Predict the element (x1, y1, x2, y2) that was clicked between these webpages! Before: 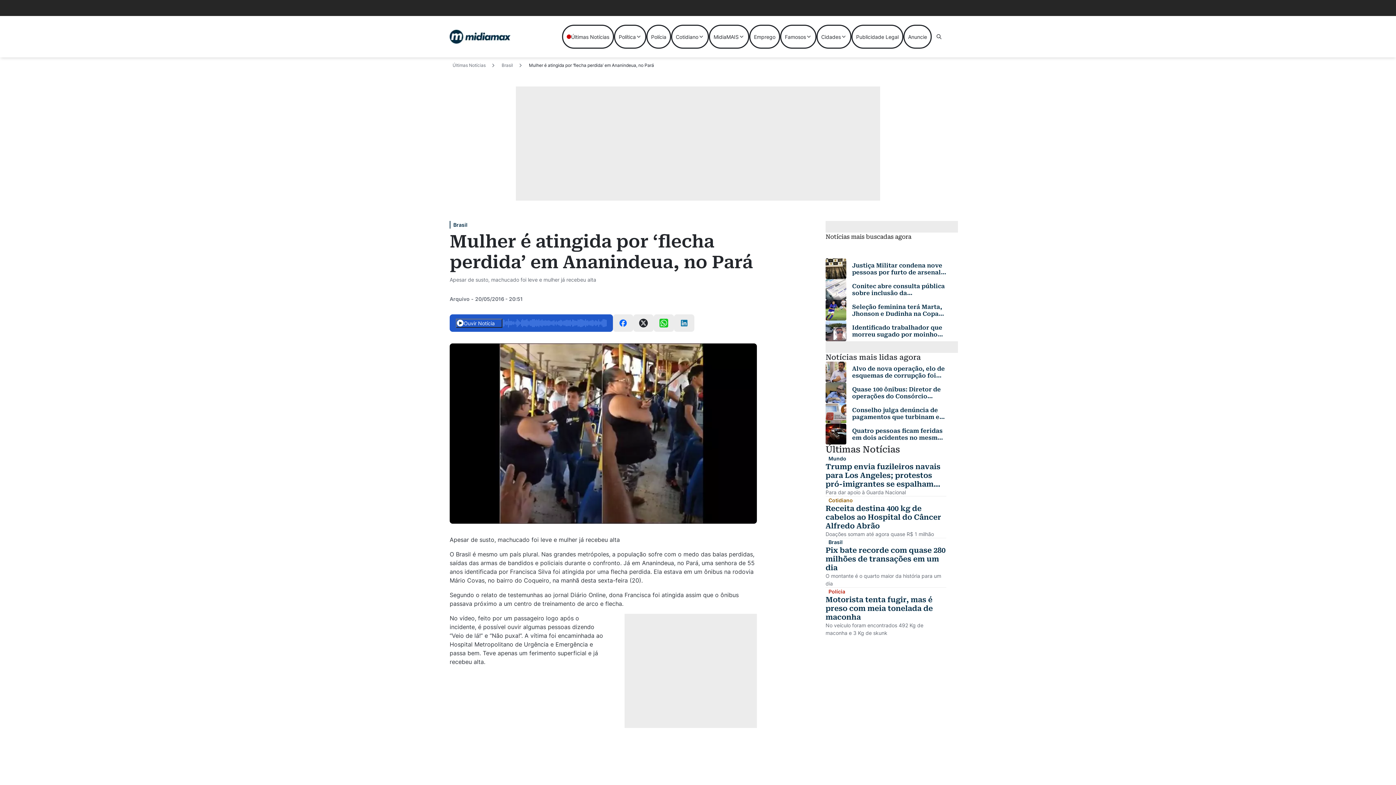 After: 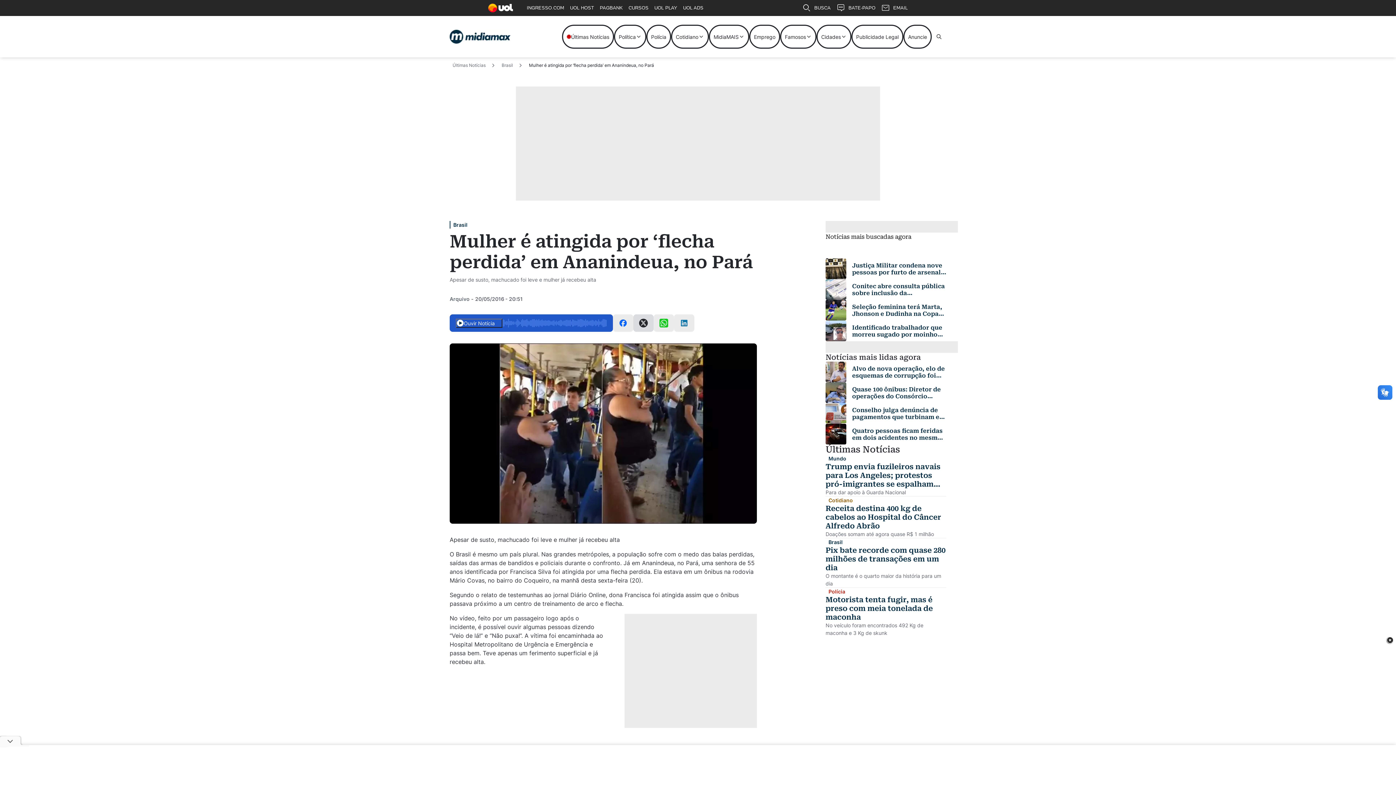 Action: bbox: (633, 314, 653, 332)